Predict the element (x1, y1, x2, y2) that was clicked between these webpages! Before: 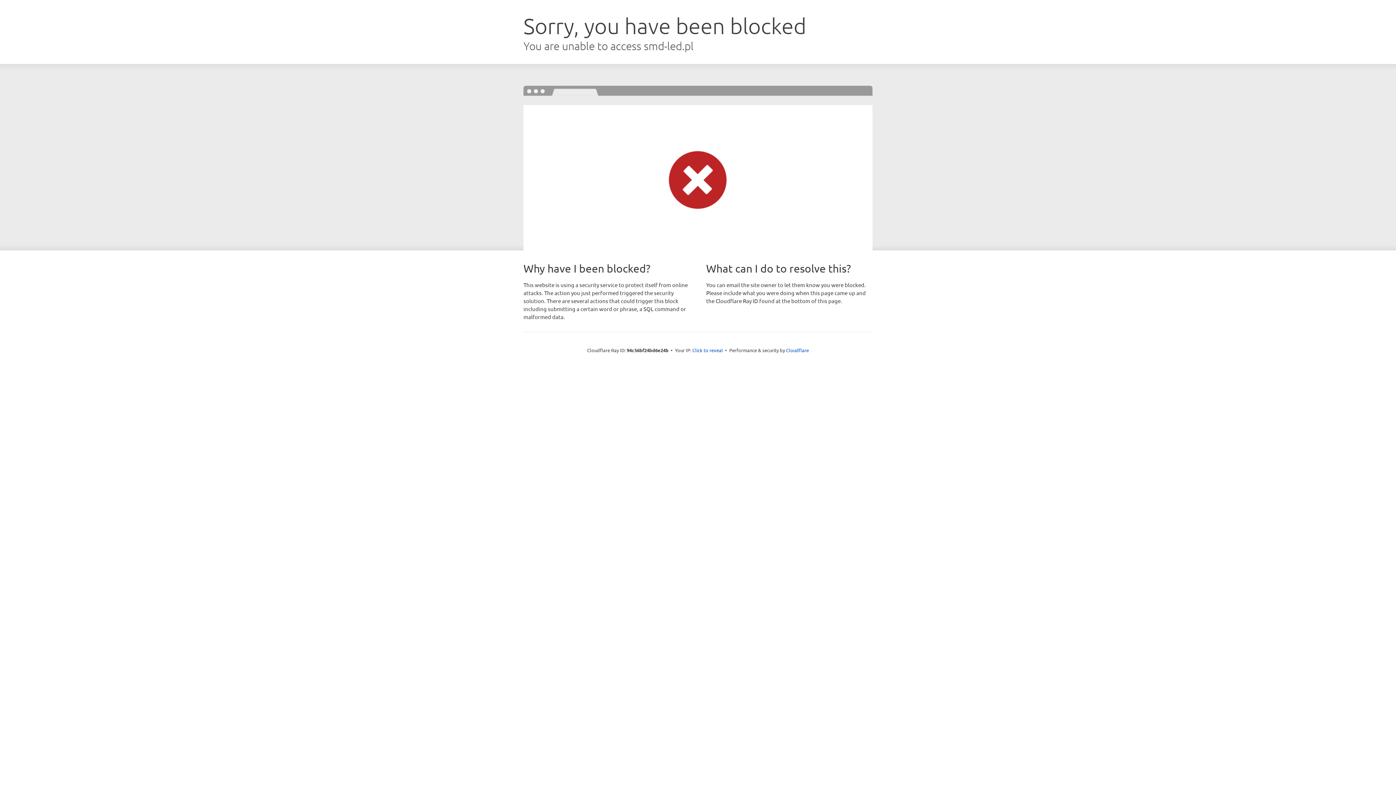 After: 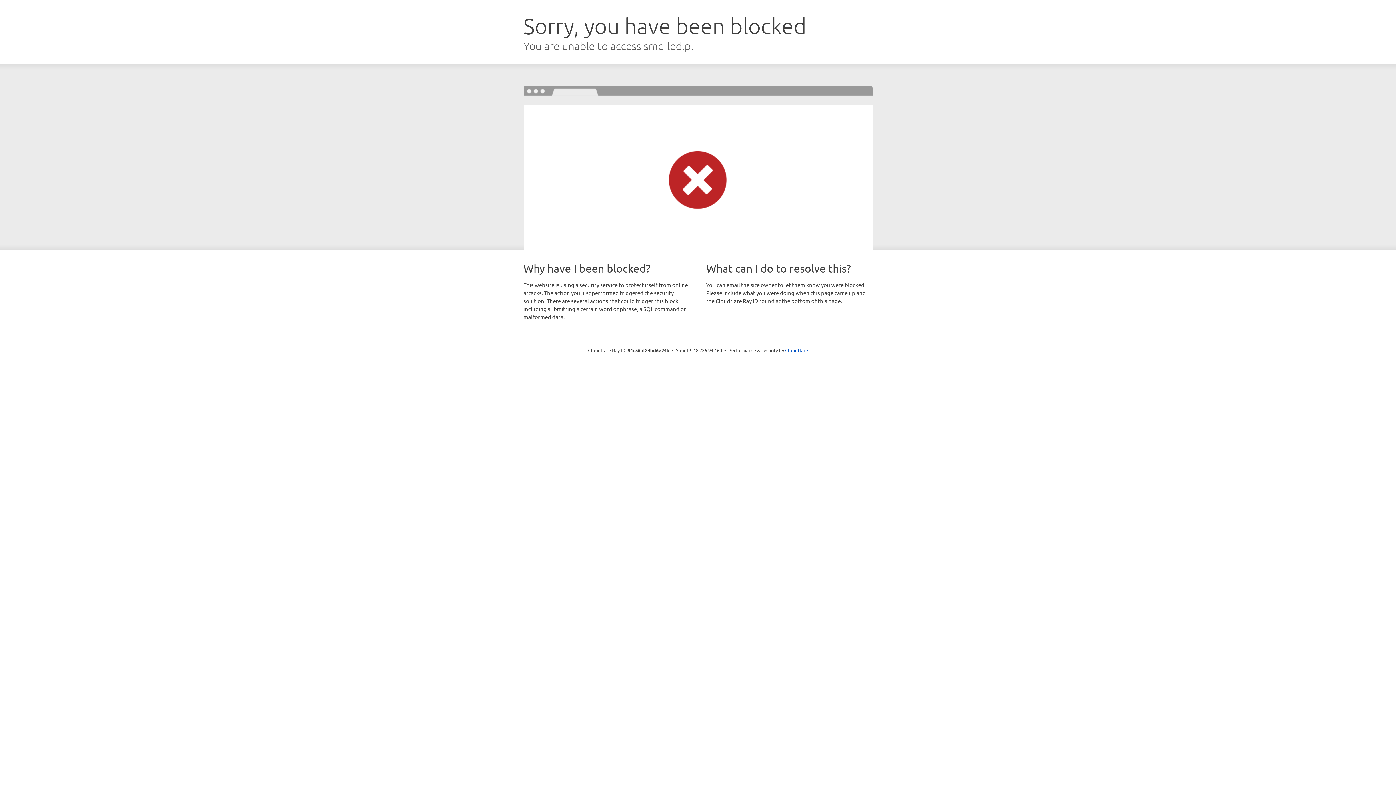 Action: label: Click to reveal bbox: (692, 346, 723, 353)